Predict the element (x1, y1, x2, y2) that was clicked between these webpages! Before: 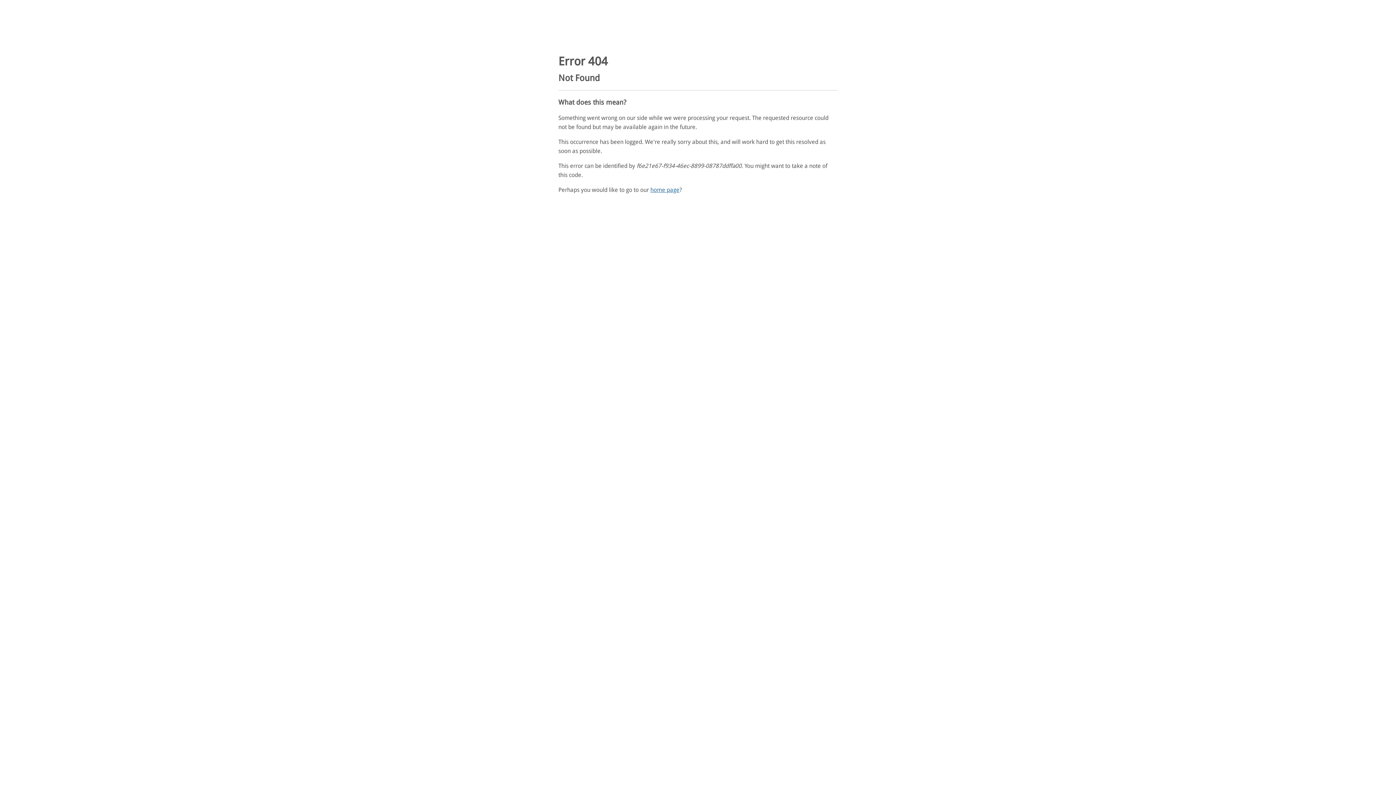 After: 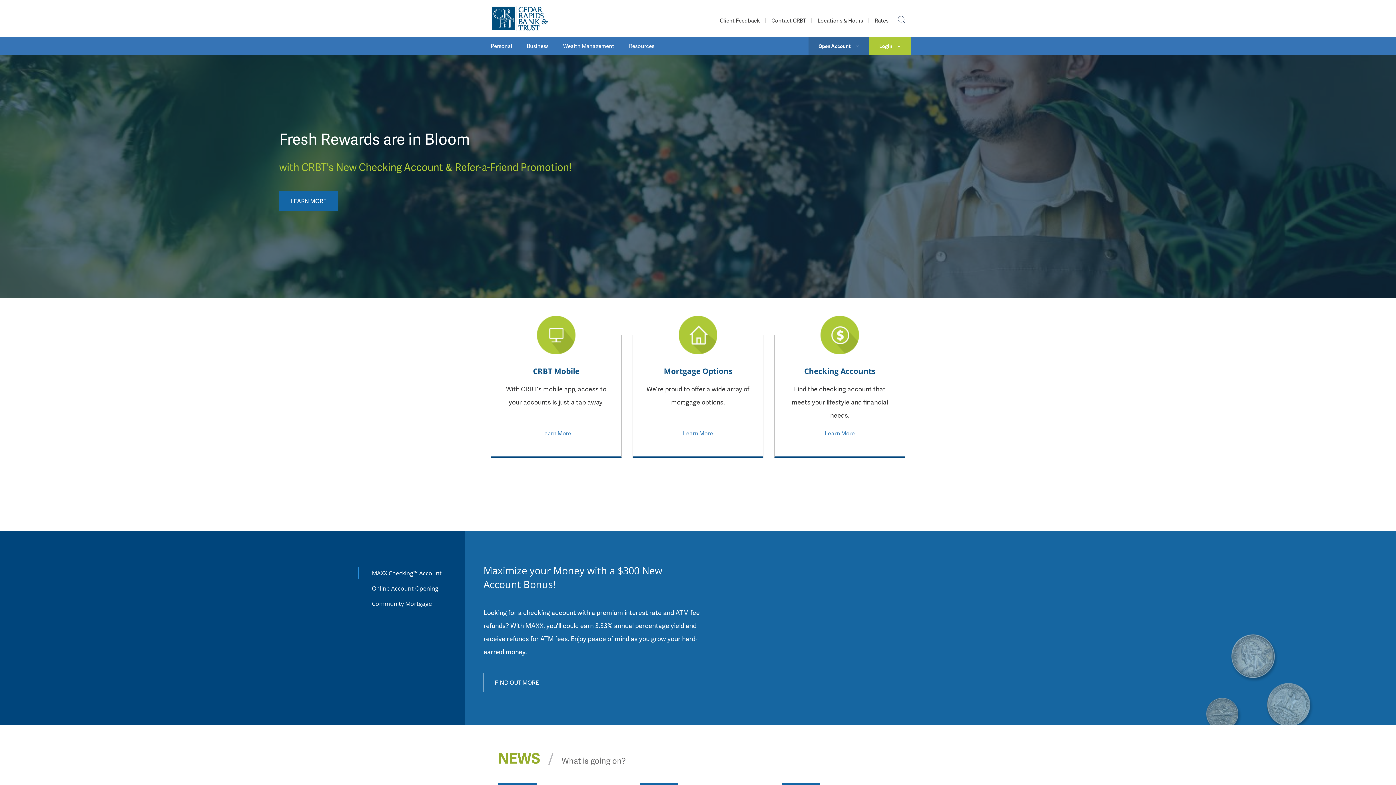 Action: label: home page bbox: (650, 186, 679, 193)